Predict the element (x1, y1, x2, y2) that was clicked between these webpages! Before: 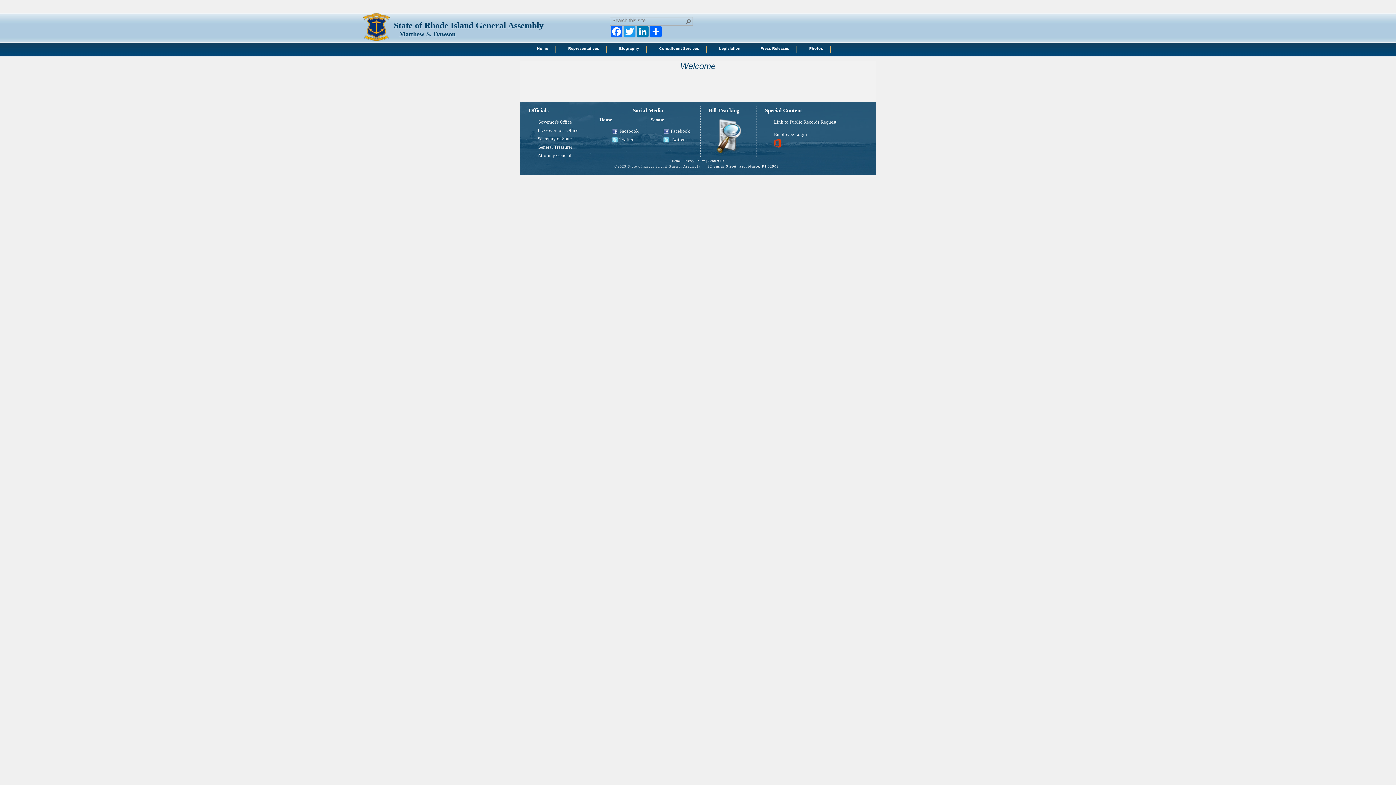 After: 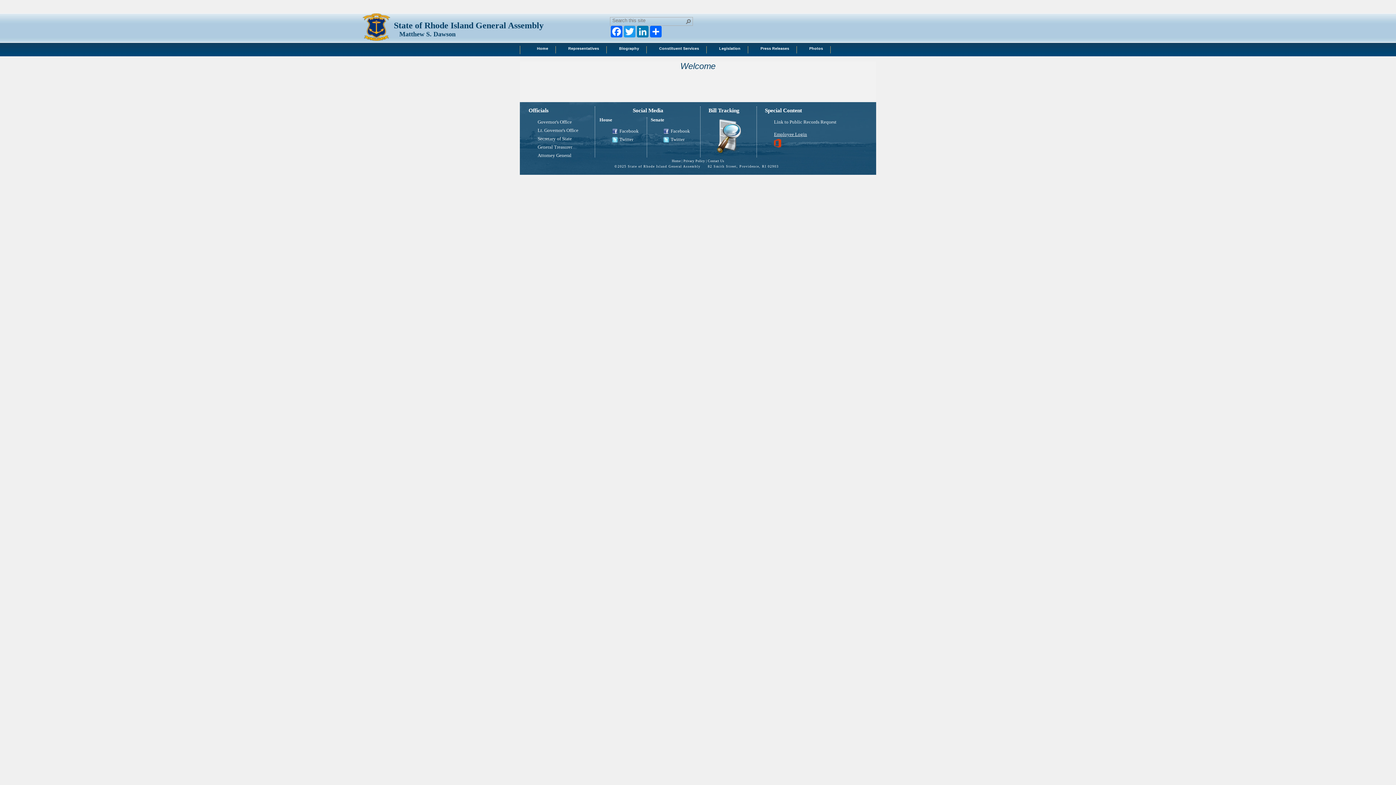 Action: label: Employee Login bbox: (772, 130, 809, 138)